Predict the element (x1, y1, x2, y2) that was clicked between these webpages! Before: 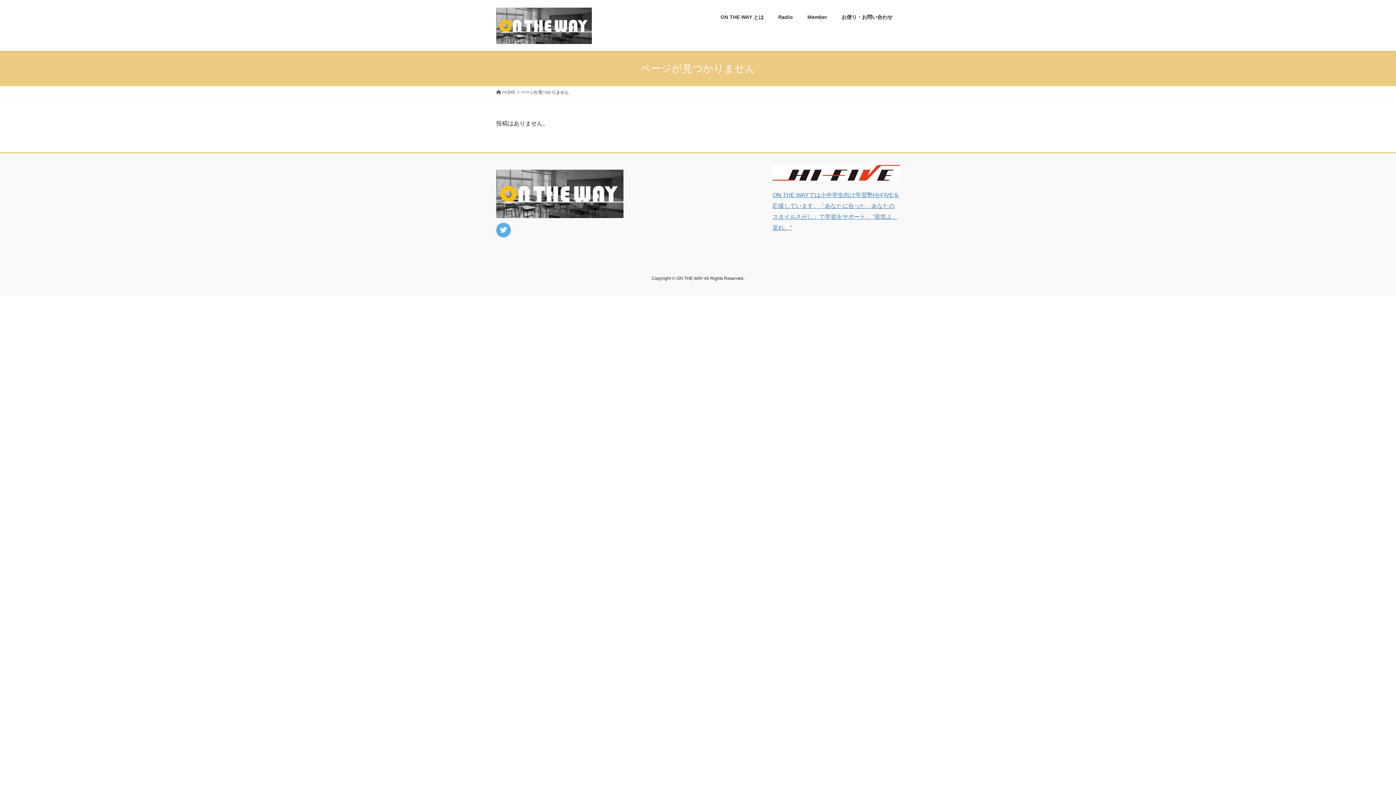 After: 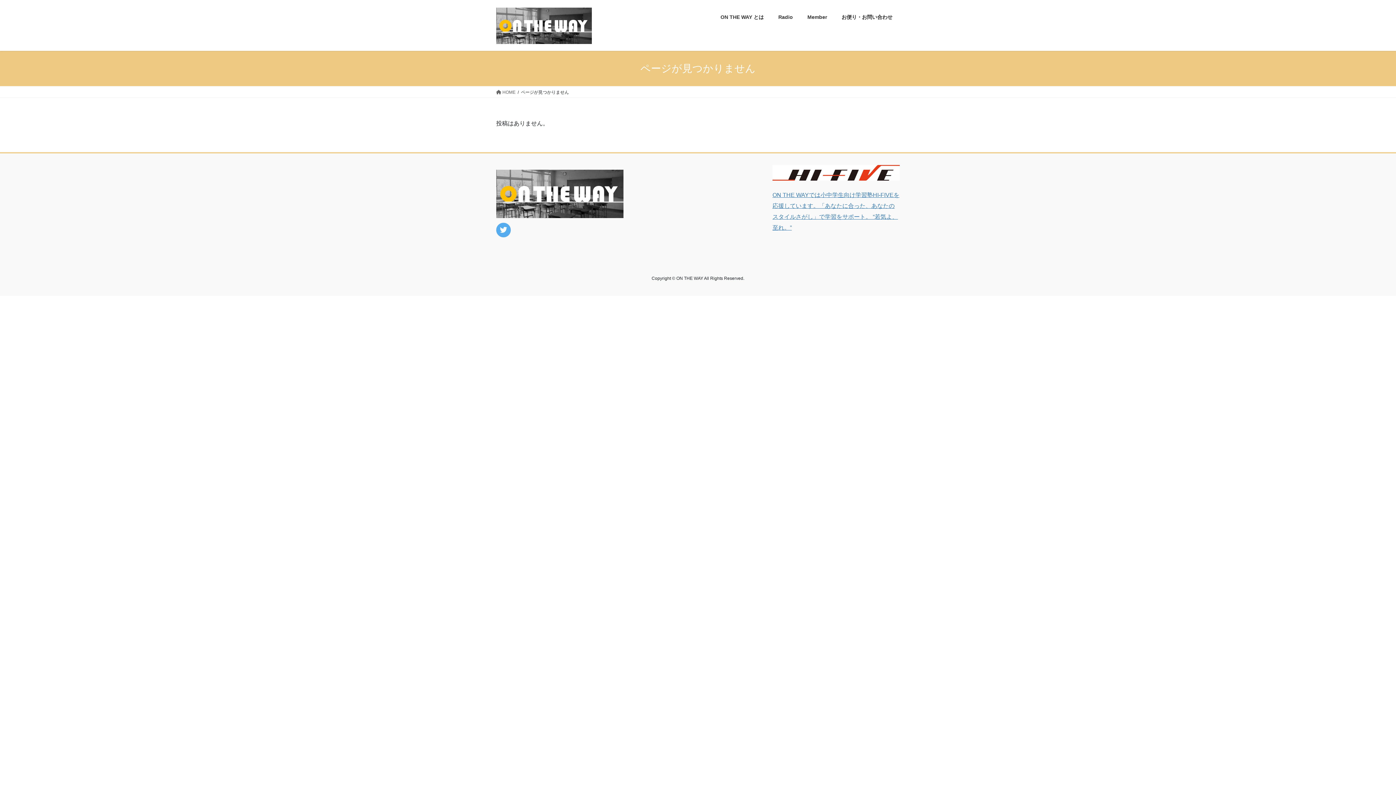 Action: bbox: (772, 165, 899, 180)